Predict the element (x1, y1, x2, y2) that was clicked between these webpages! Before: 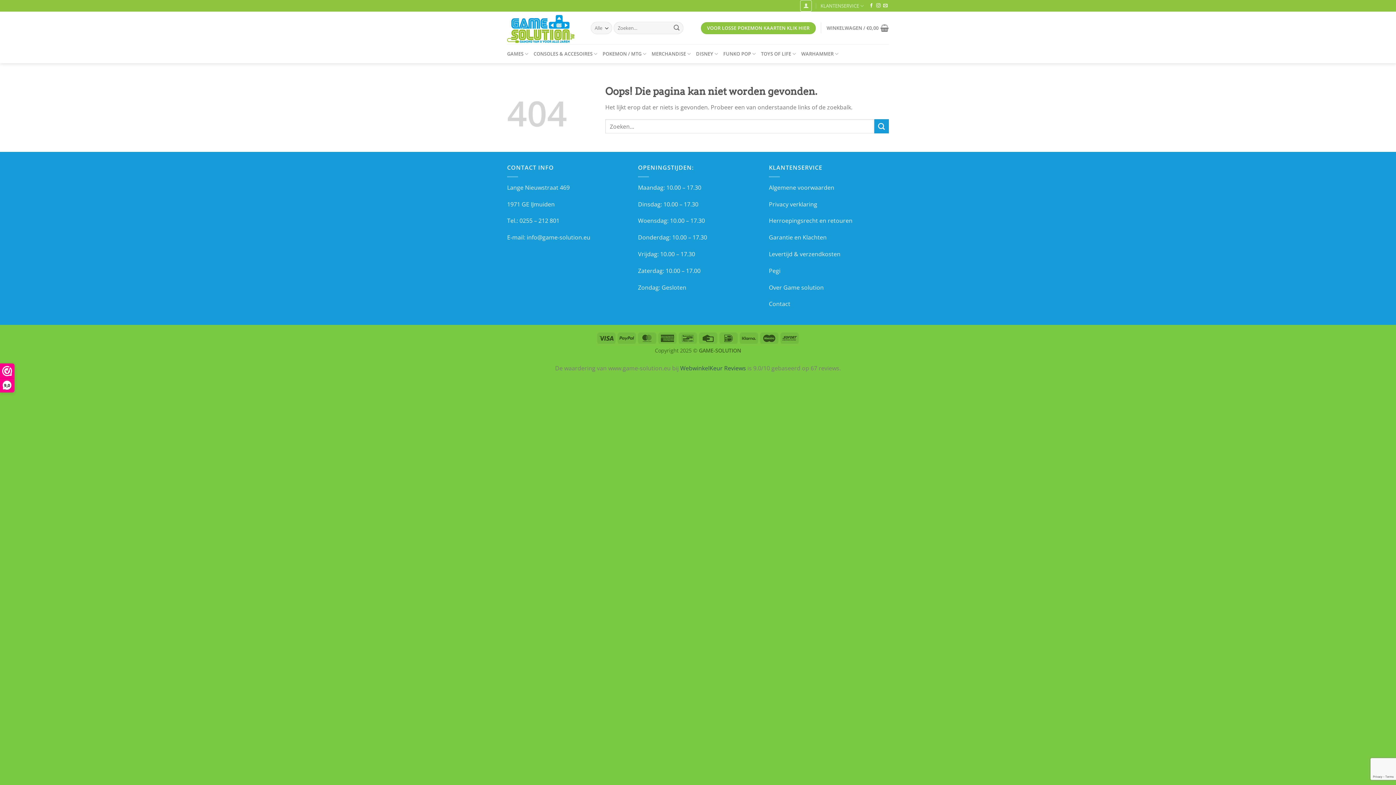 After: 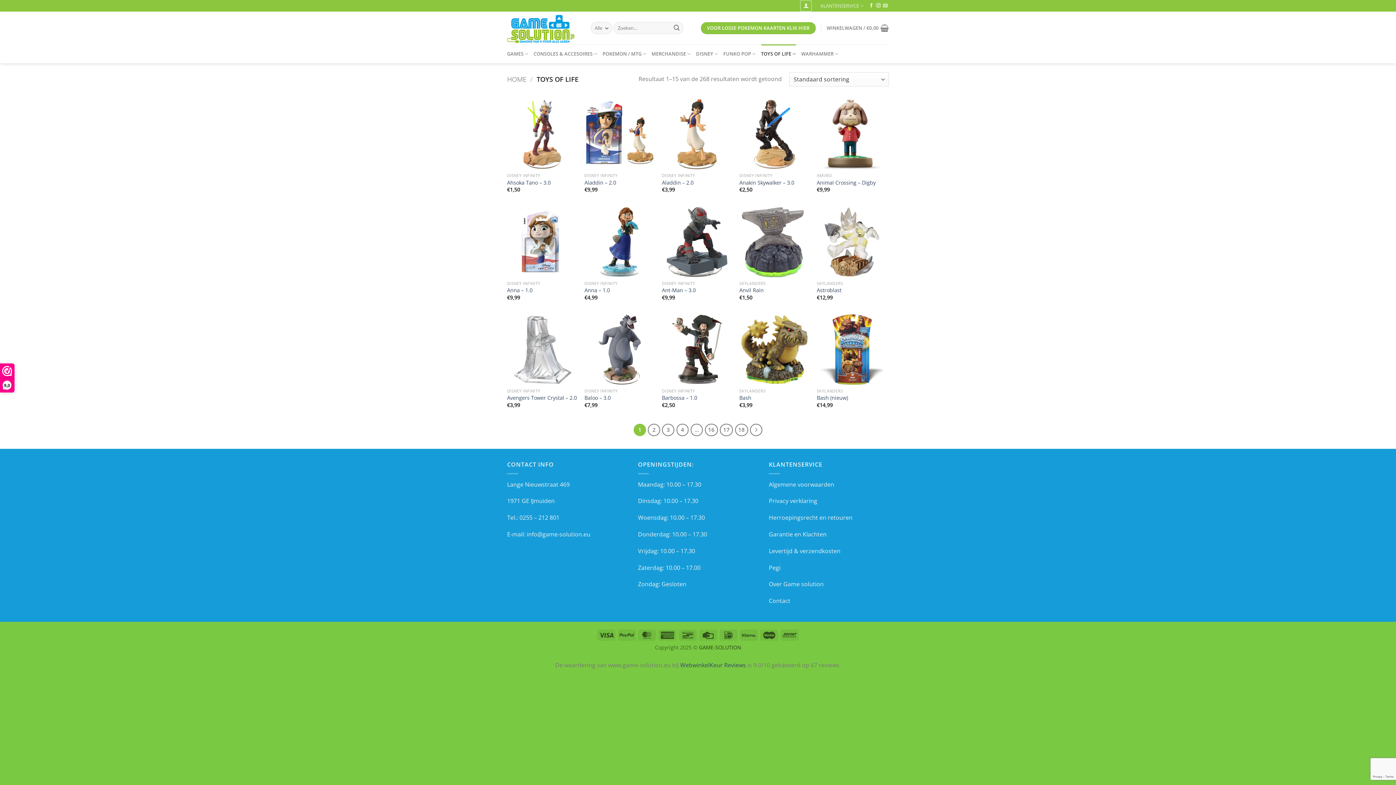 Action: label: TOYS OF LIFE bbox: (761, 44, 796, 63)